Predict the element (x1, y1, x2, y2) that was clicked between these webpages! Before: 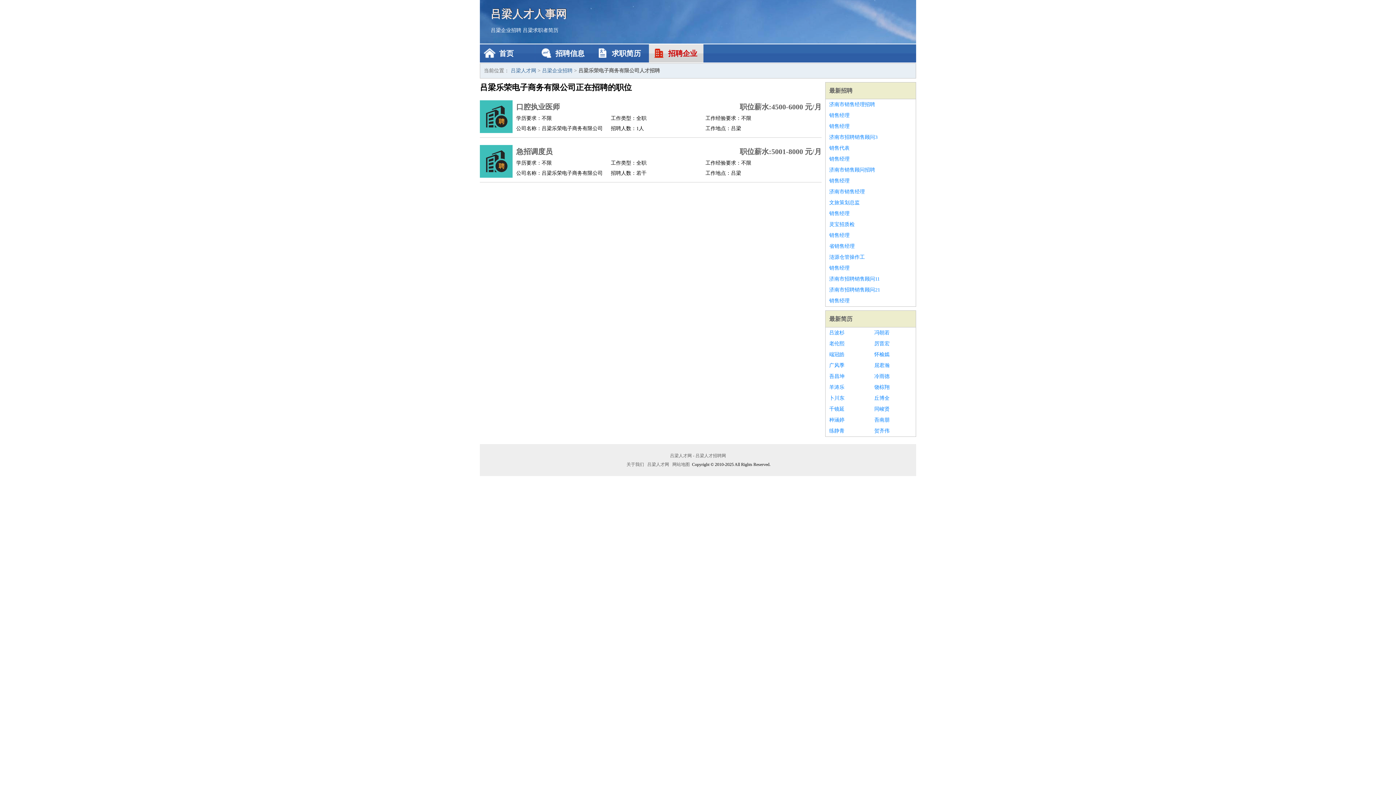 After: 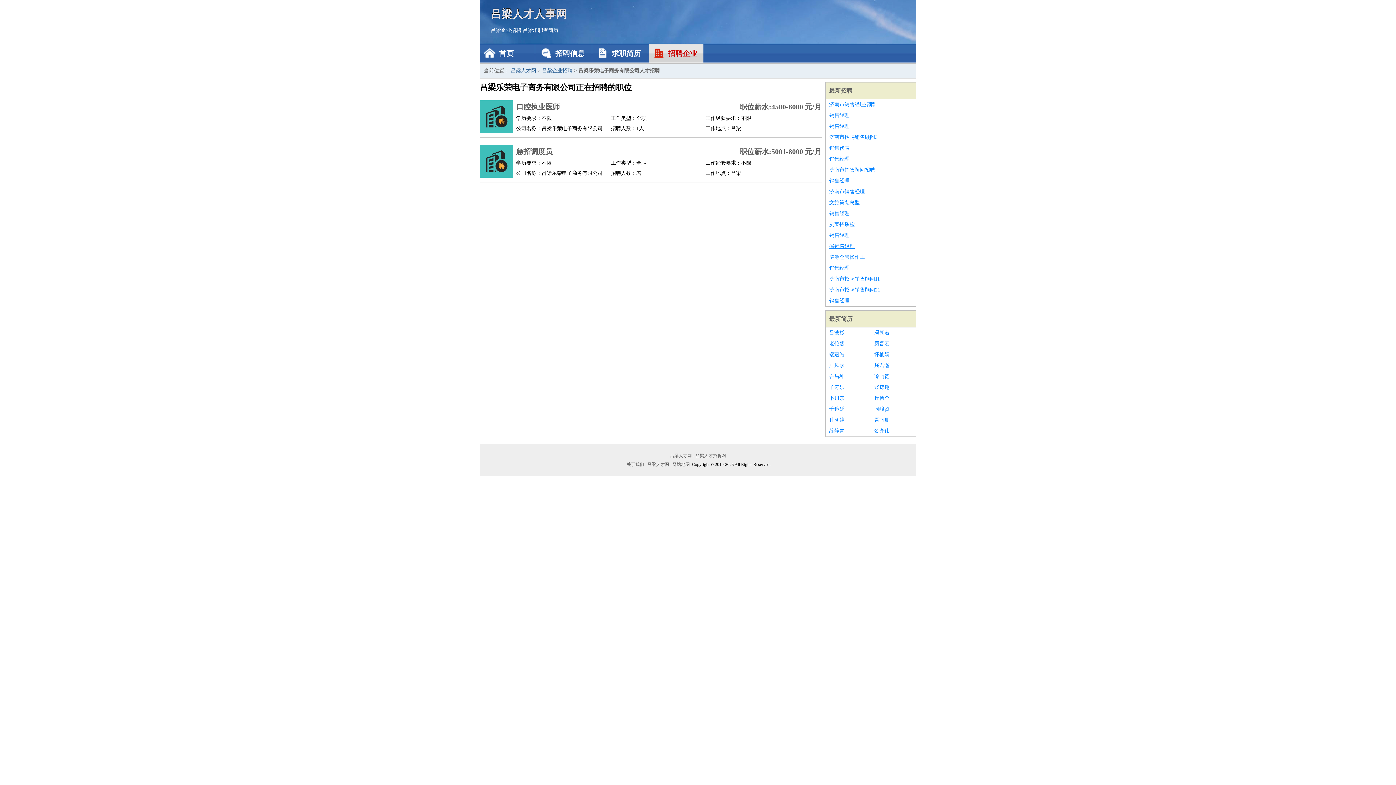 Action: bbox: (829, 241, 912, 252) label: 省销售经理